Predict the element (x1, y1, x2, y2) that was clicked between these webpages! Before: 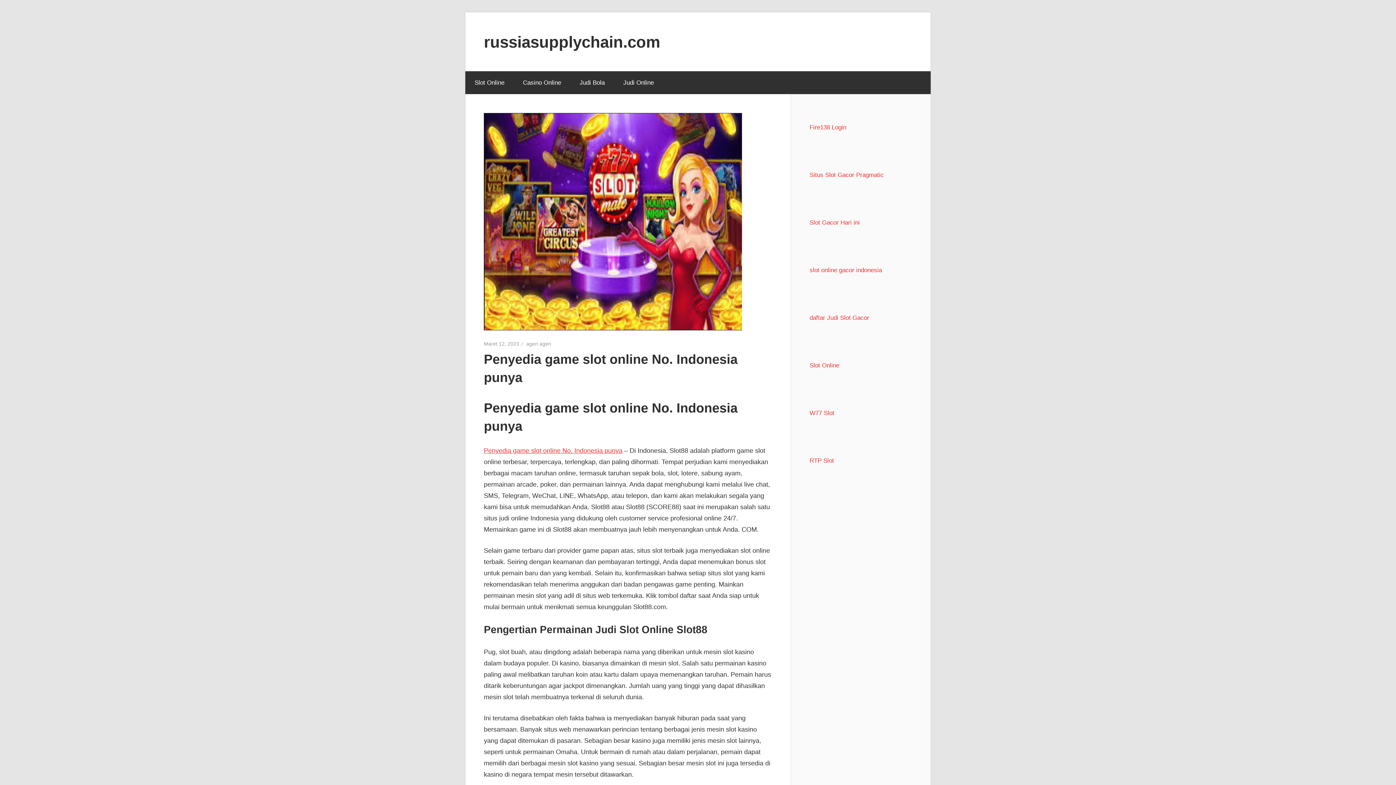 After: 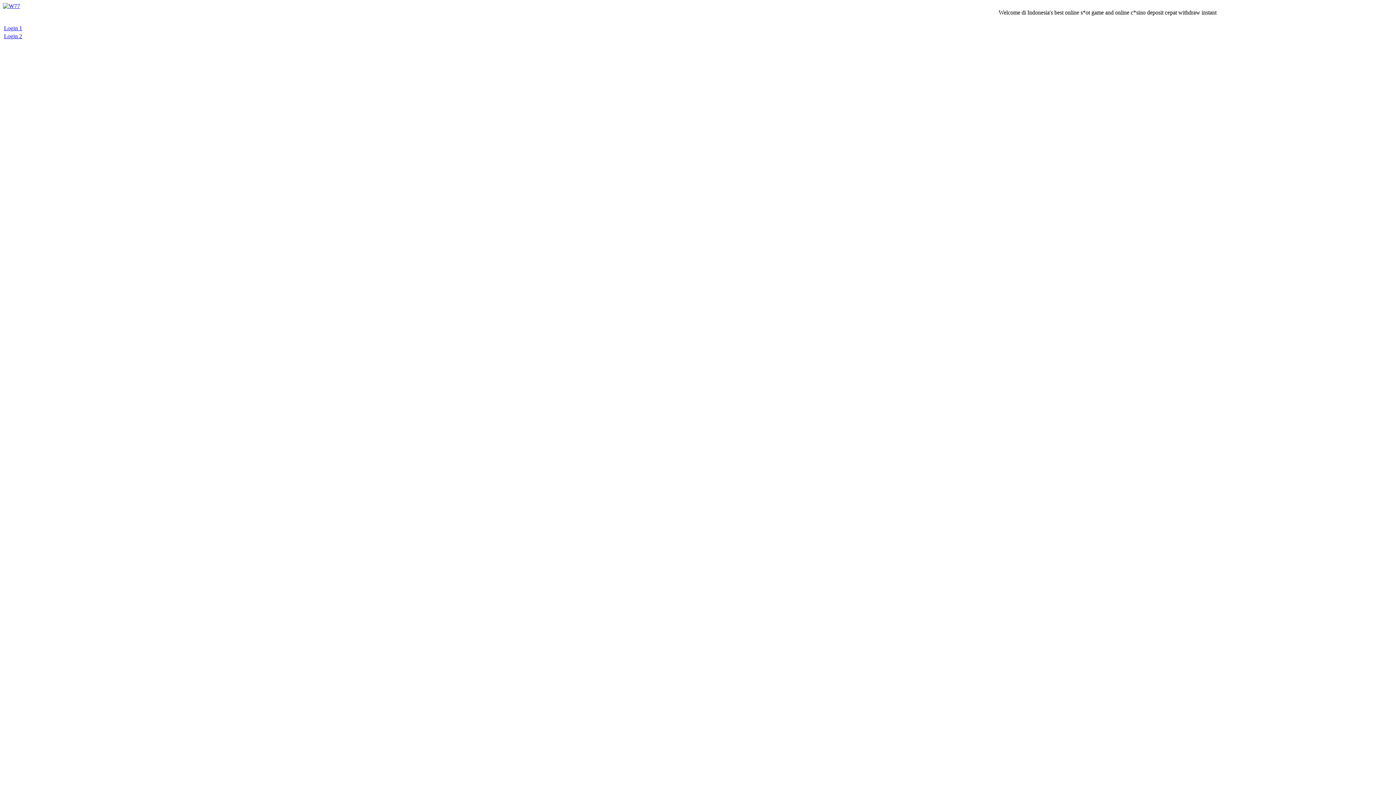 Action: label: W77 Slot bbox: (809, 409, 834, 416)